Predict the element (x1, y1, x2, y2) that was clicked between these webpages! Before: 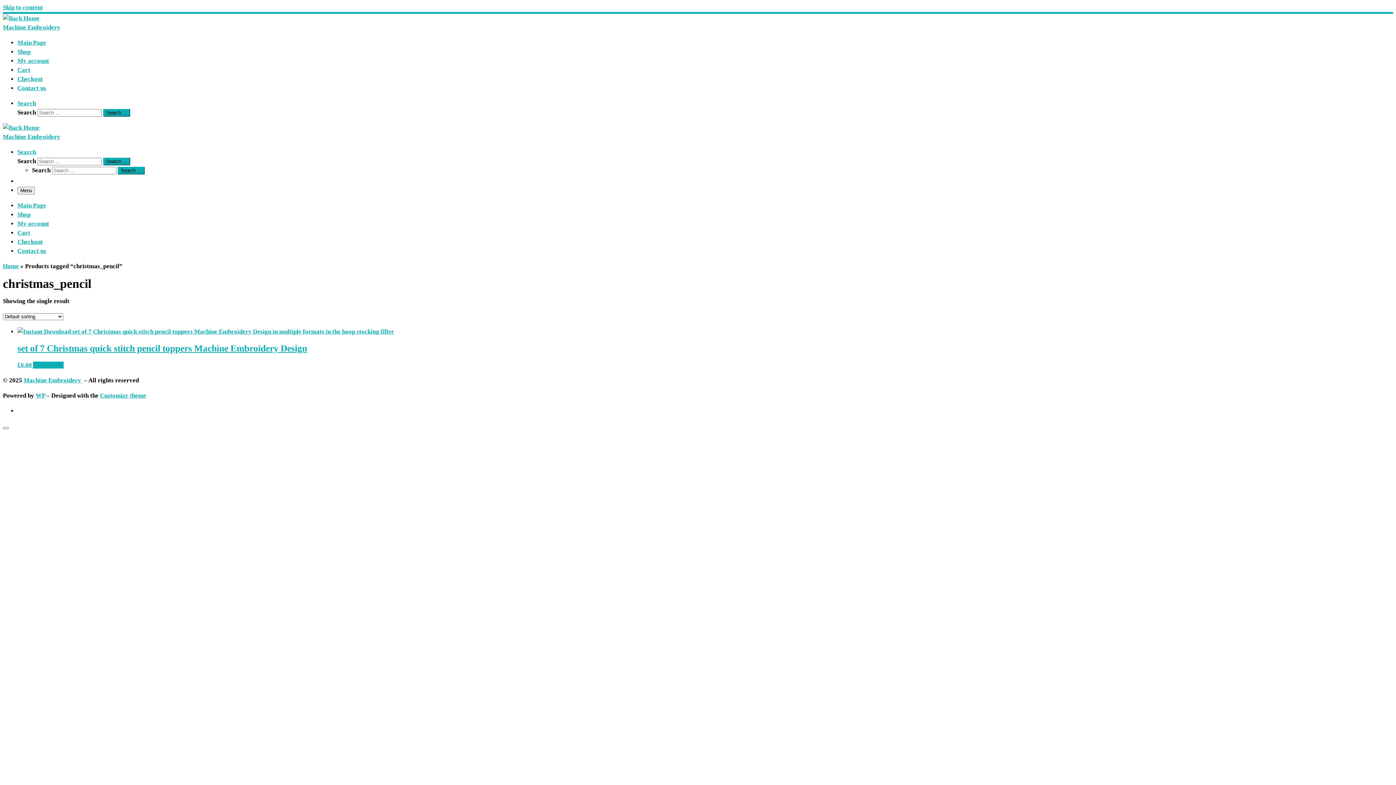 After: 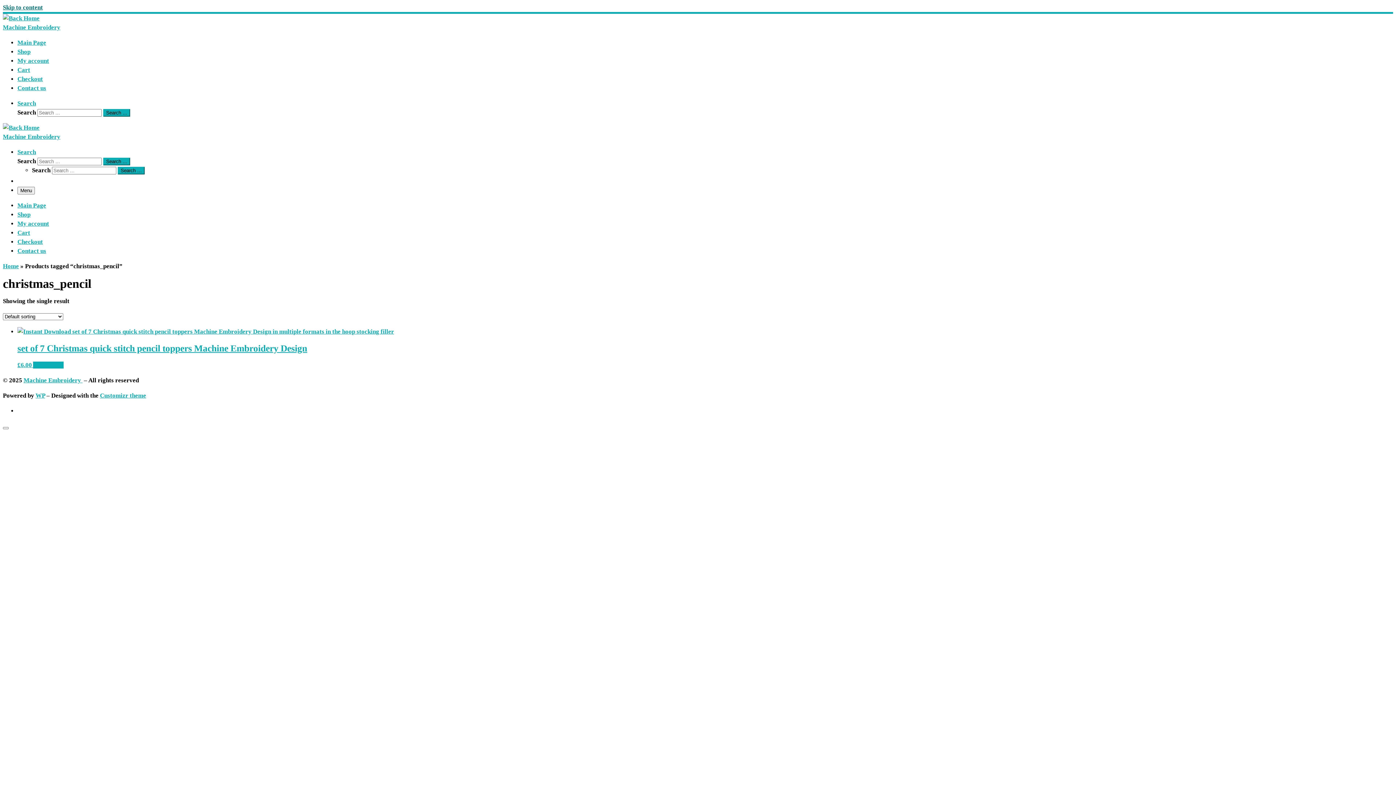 Action: label: Skip to content bbox: (2, 4, 42, 10)